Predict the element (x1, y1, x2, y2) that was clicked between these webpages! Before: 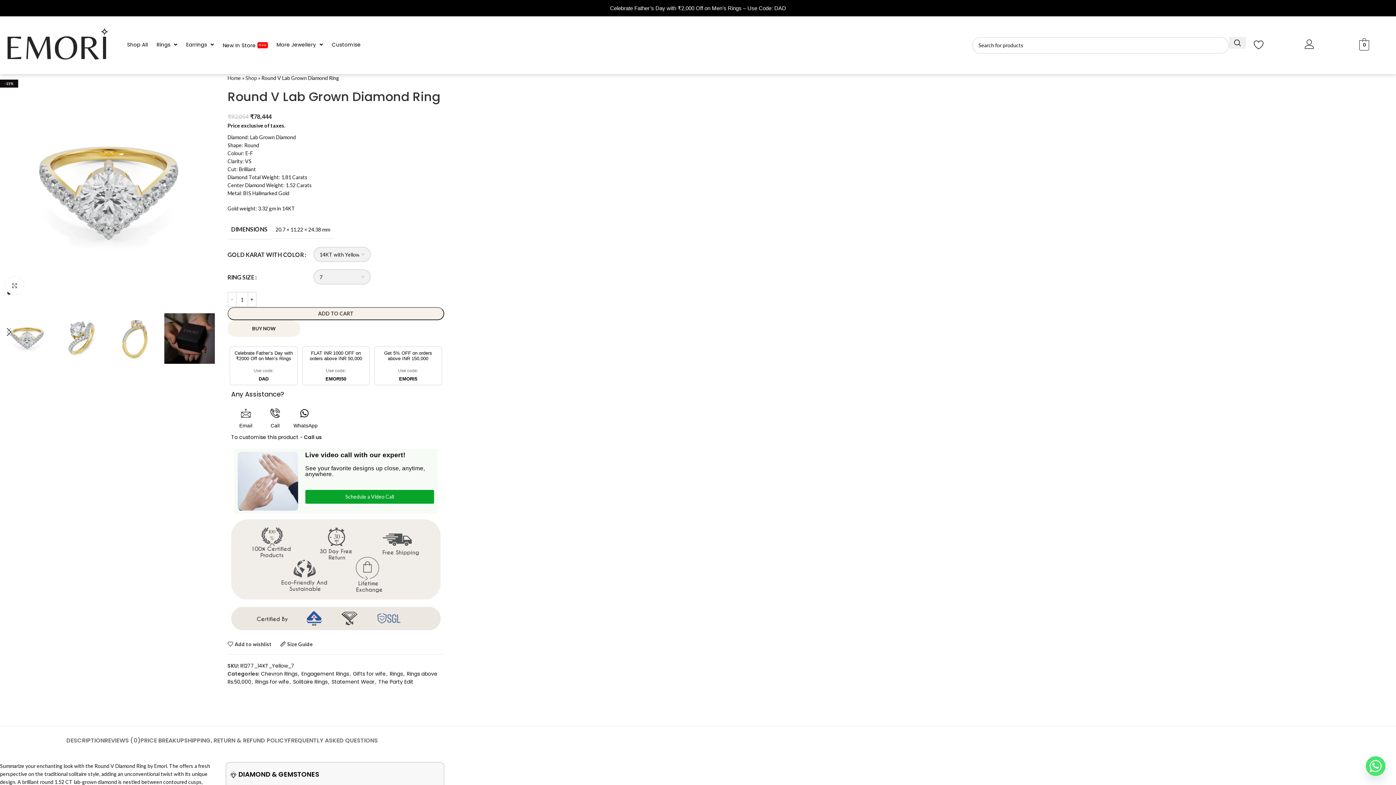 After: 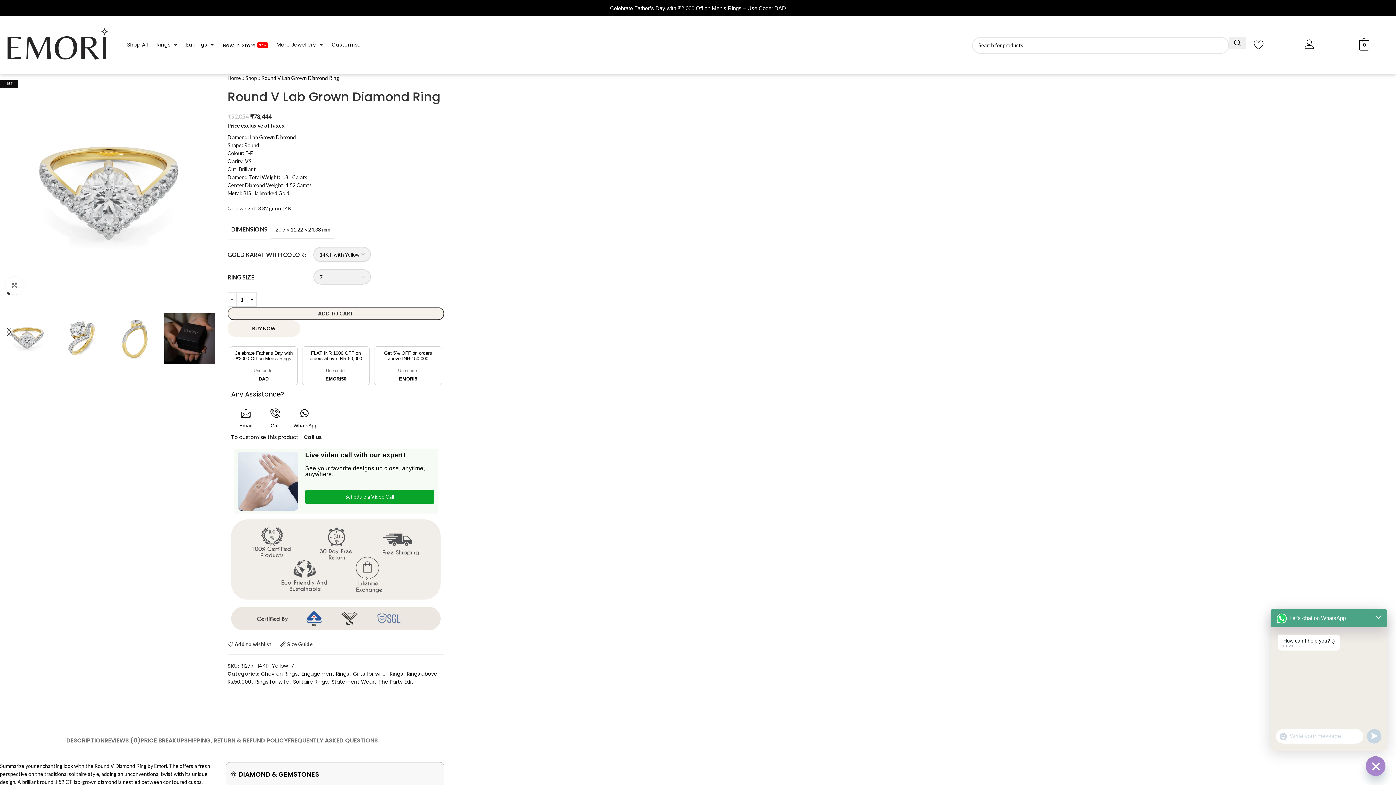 Action: label: Whatsapp bbox: (1366, 756, 1385, 776)